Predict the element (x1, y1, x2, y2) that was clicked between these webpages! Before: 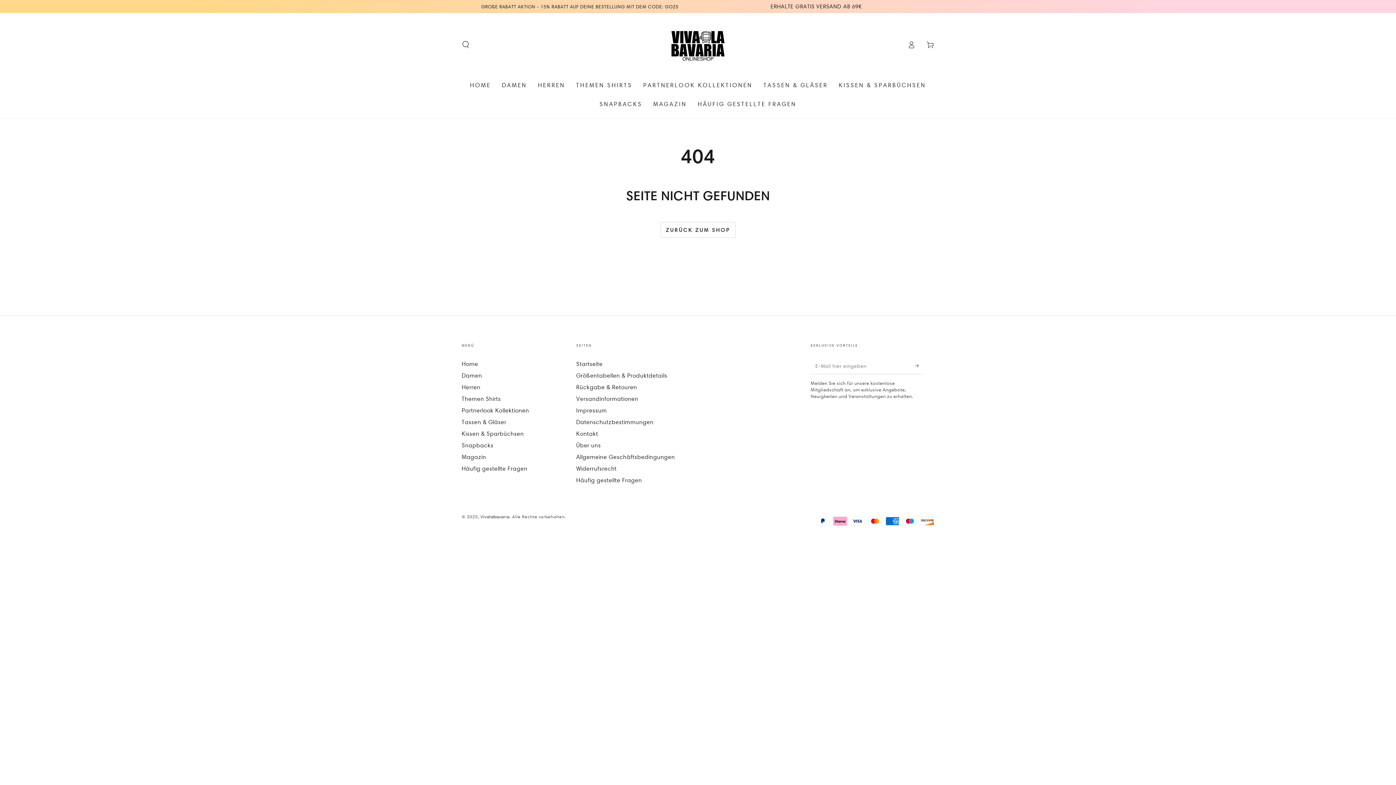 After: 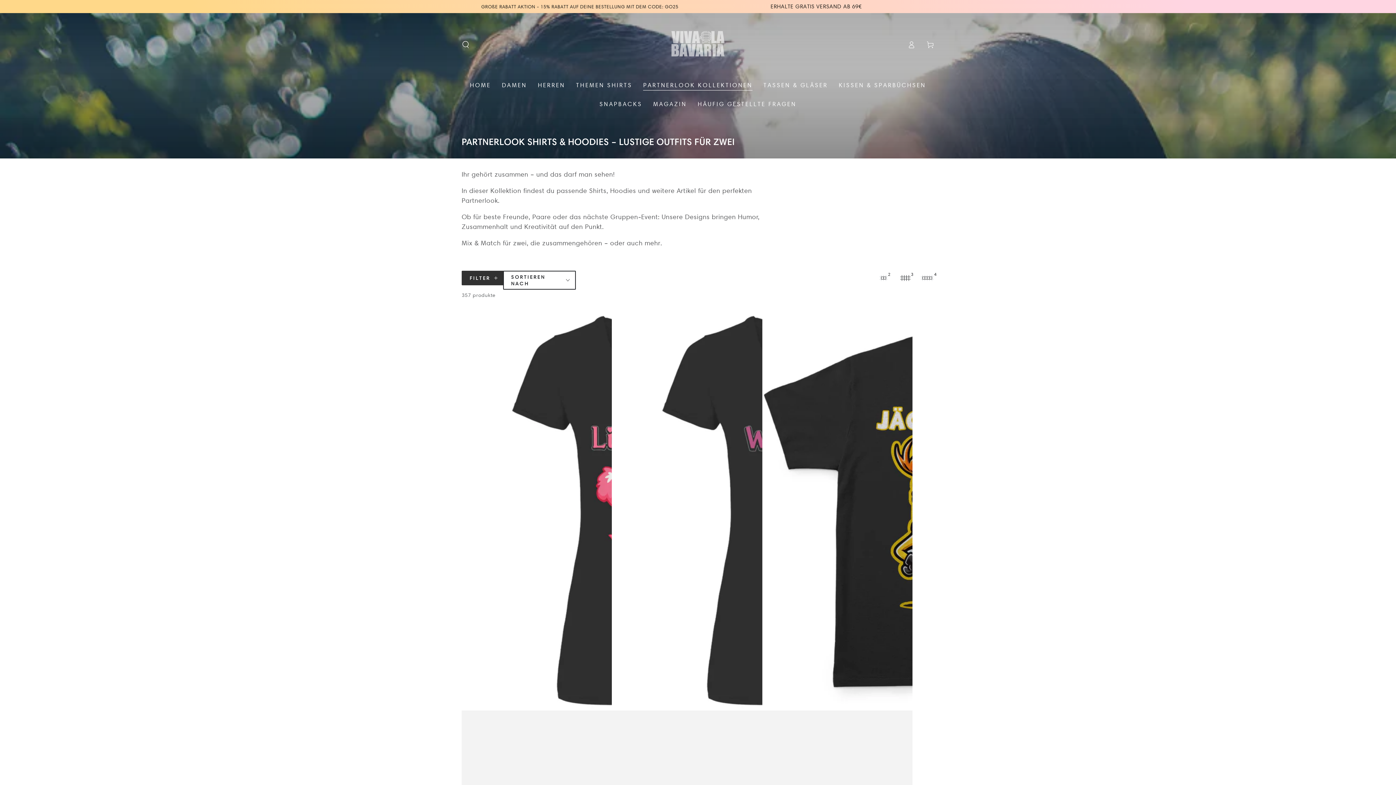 Action: label: PARTNERLOOK KOLLEKTIONEN bbox: (637, 75, 758, 94)